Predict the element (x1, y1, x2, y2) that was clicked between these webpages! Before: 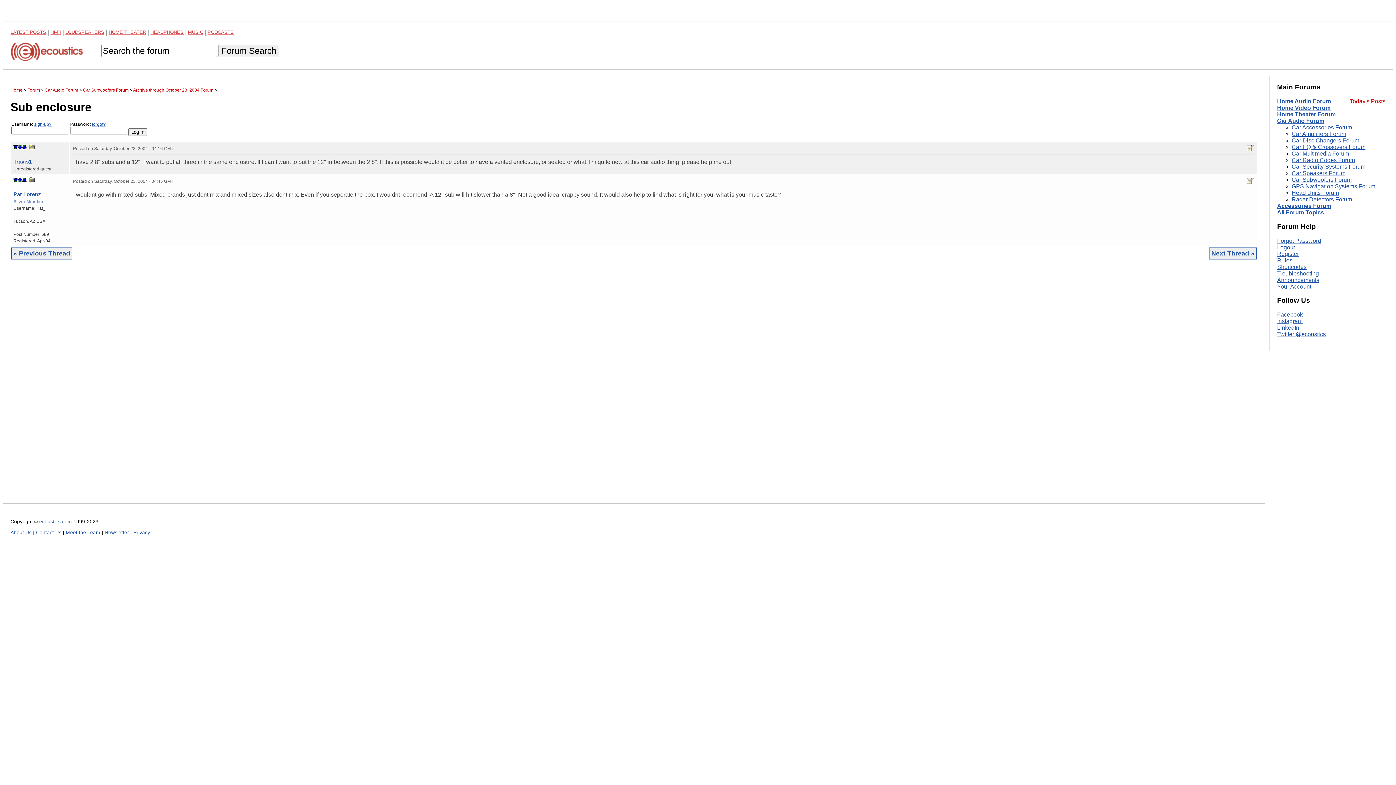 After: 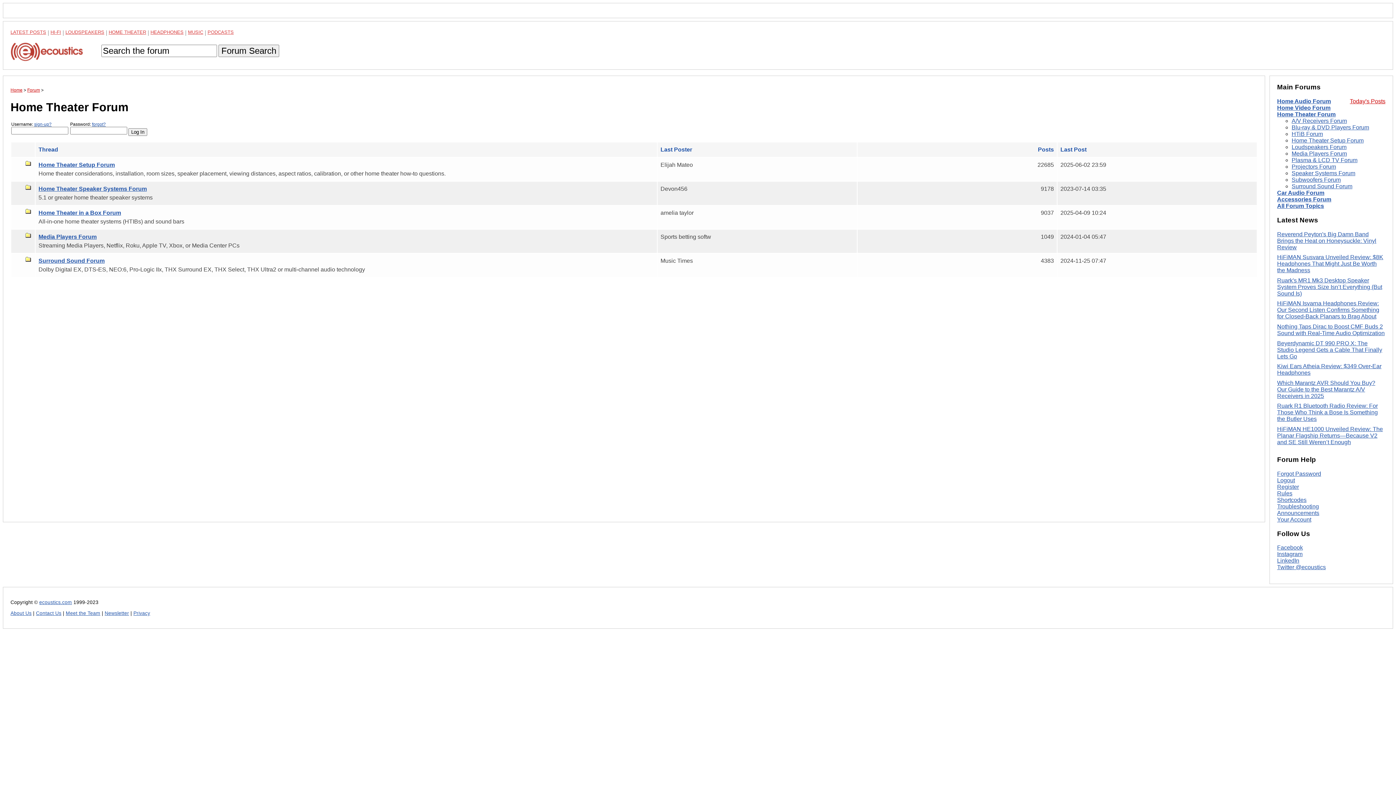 Action: bbox: (1277, 111, 1336, 117) label: Home Theater Forum